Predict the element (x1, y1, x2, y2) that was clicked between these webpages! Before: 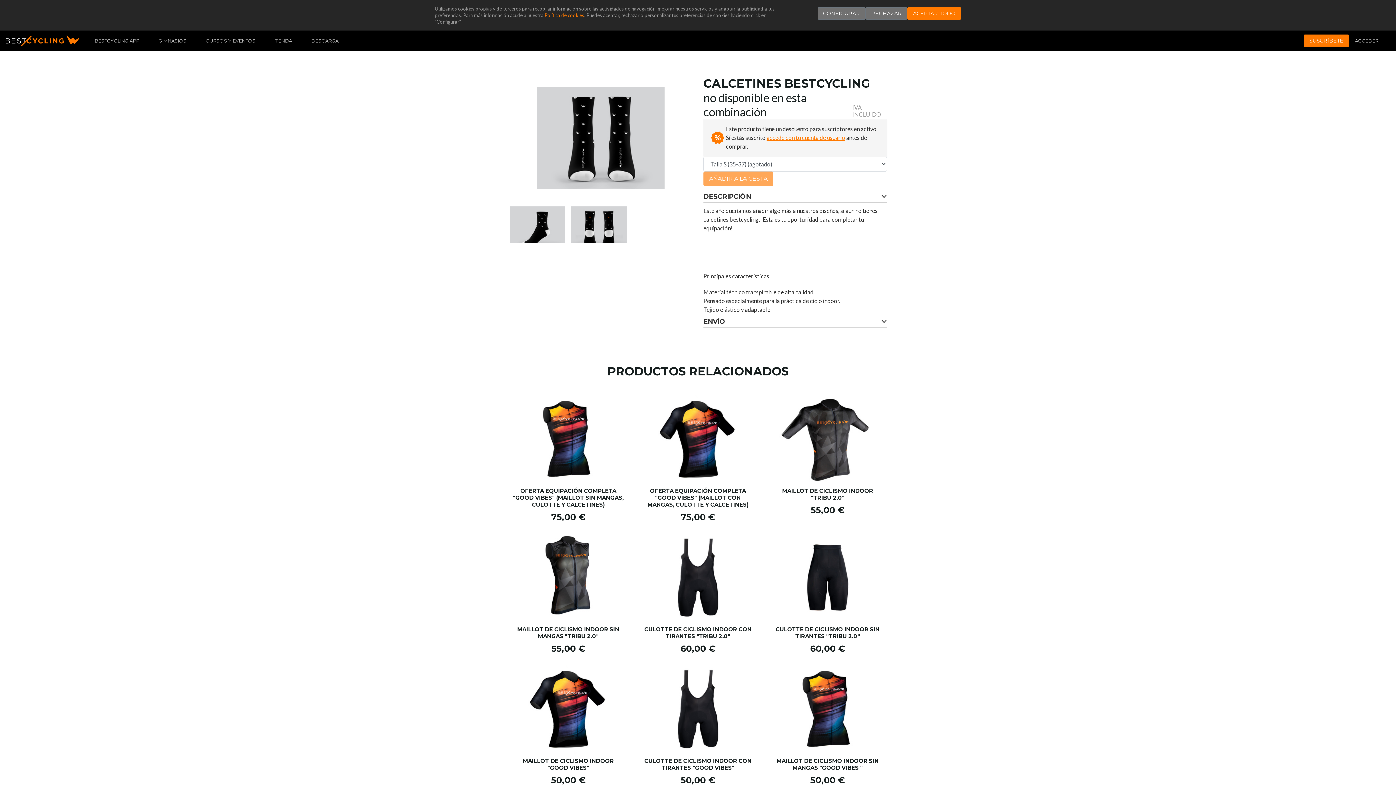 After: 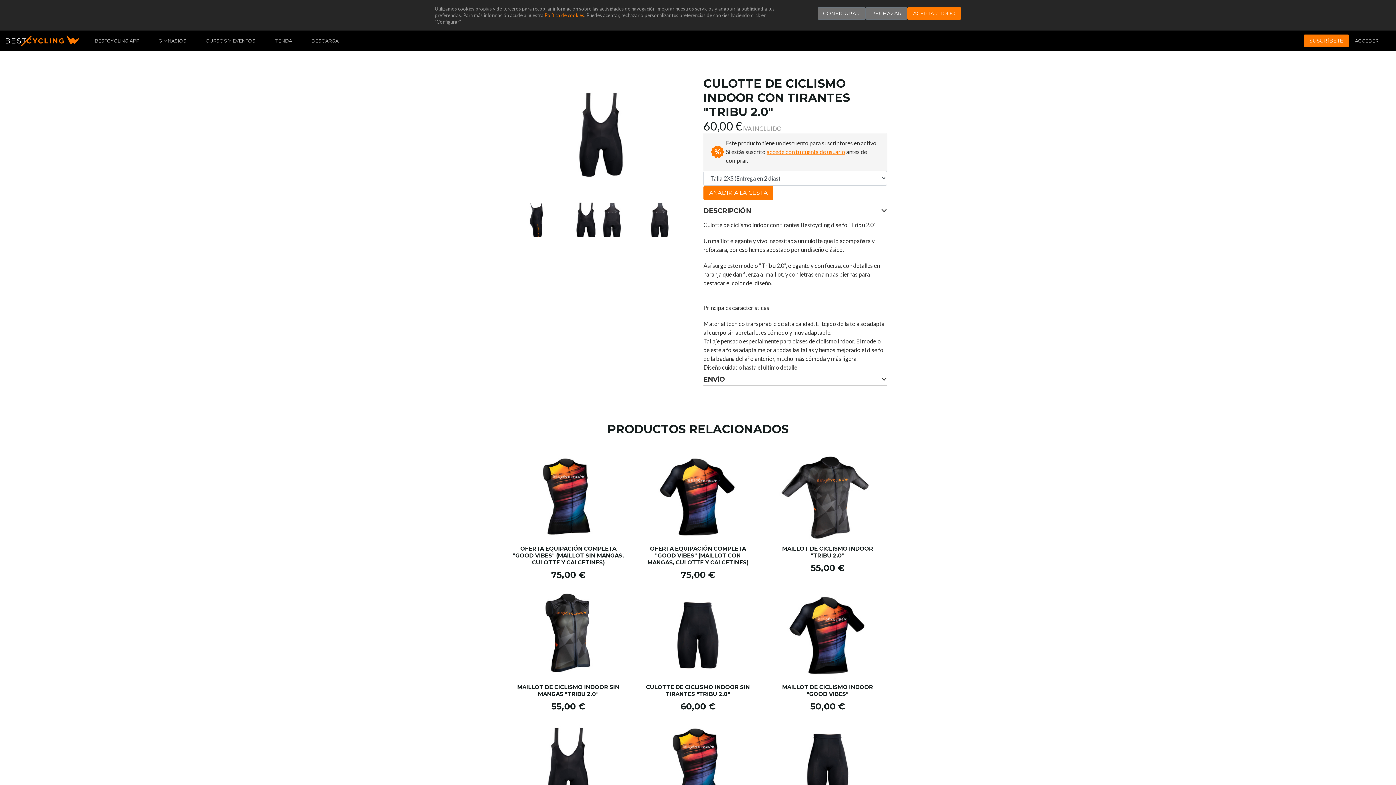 Action: label: CULOTTE DE CICLISMO INDOOR CON TIRANTES "TRIBU 2.0" bbox: (644, 626, 751, 639)